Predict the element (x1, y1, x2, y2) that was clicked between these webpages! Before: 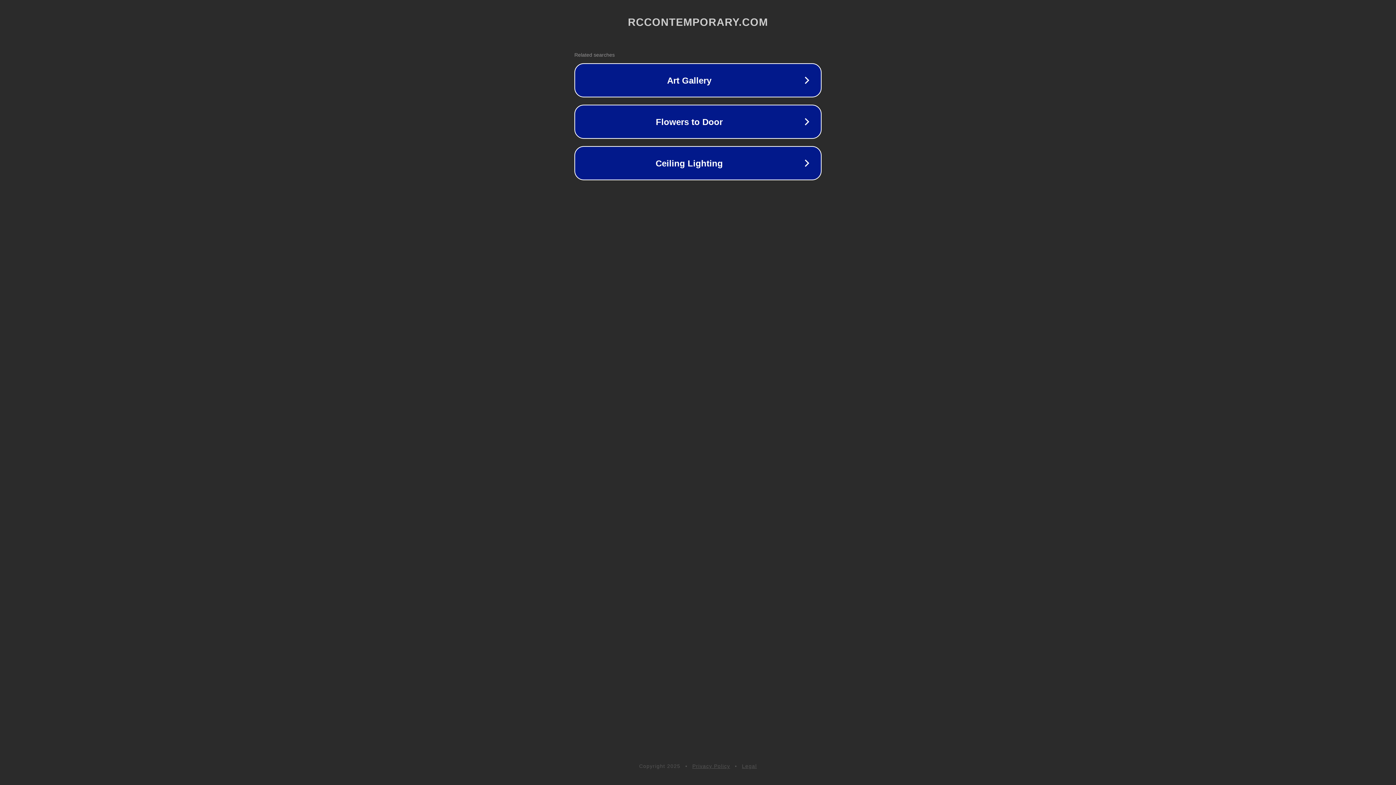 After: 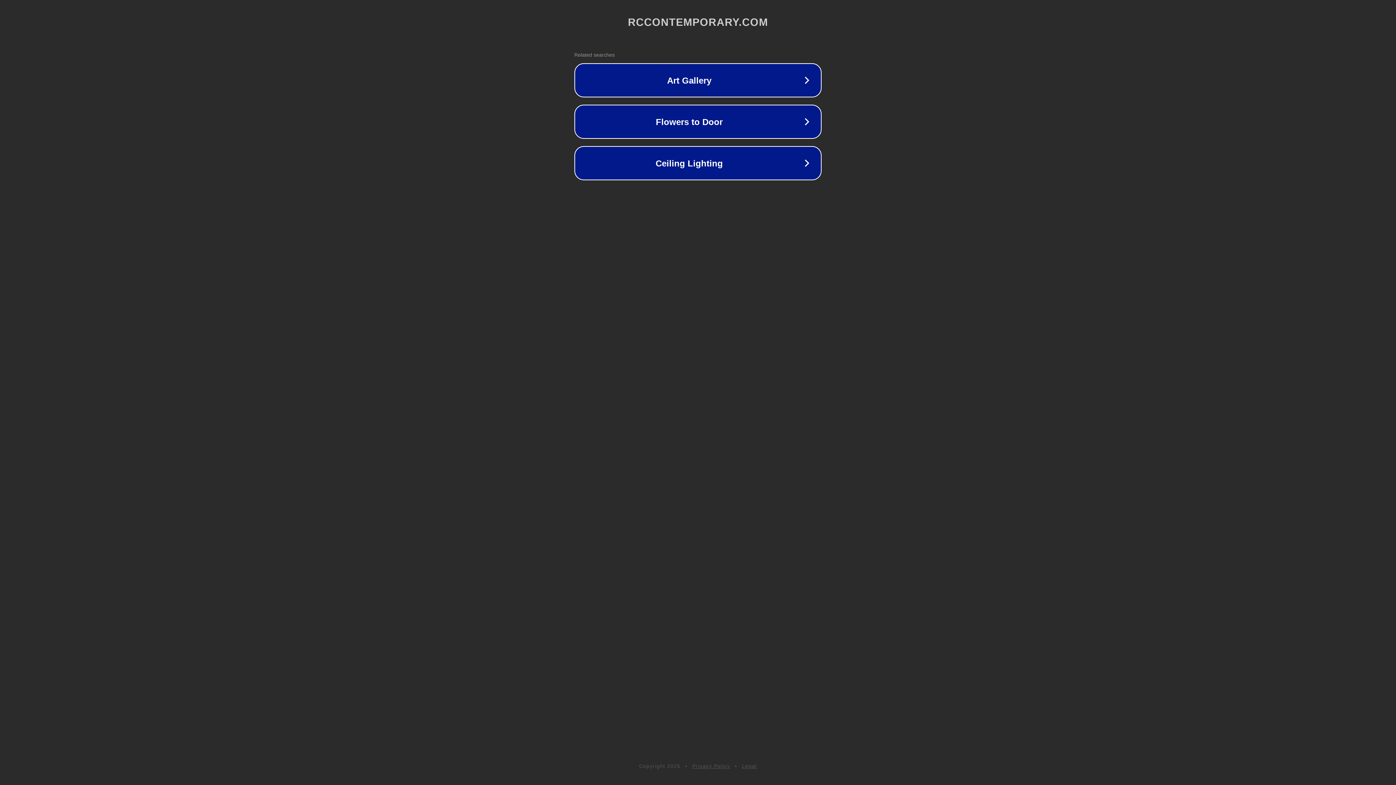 Action: label: Privacy Policy bbox: (692, 763, 730, 769)